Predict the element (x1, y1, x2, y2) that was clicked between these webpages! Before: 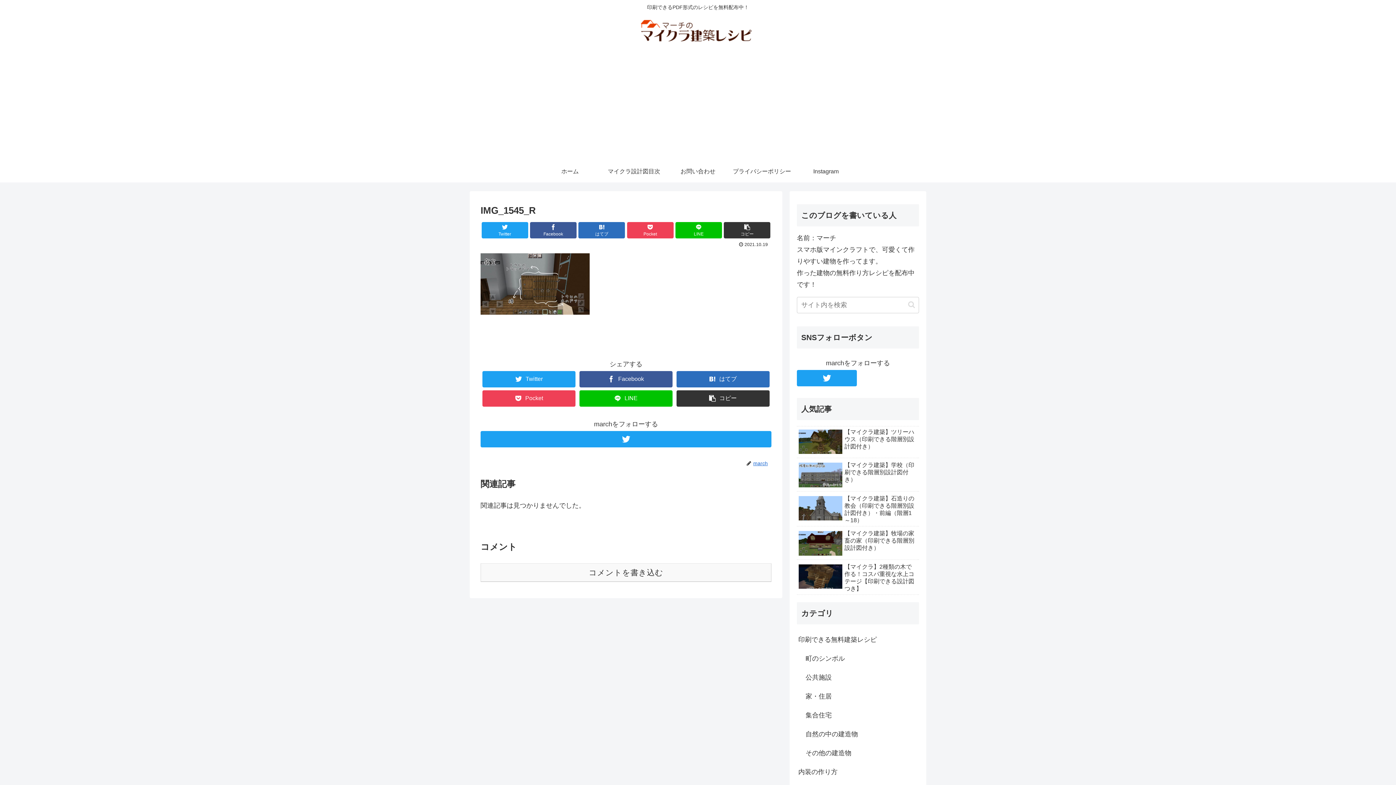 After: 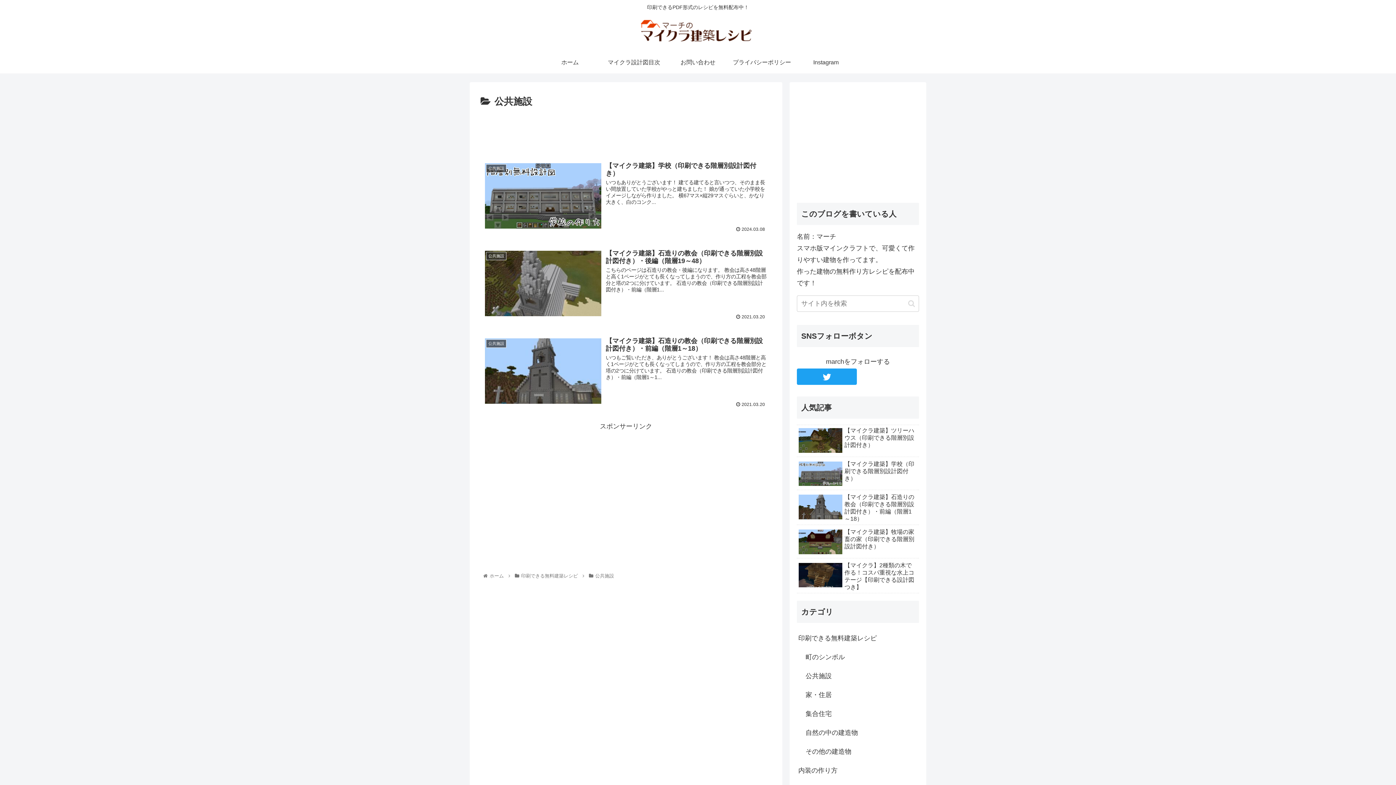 Action: bbox: (804, 668, 919, 687) label: 公共施設